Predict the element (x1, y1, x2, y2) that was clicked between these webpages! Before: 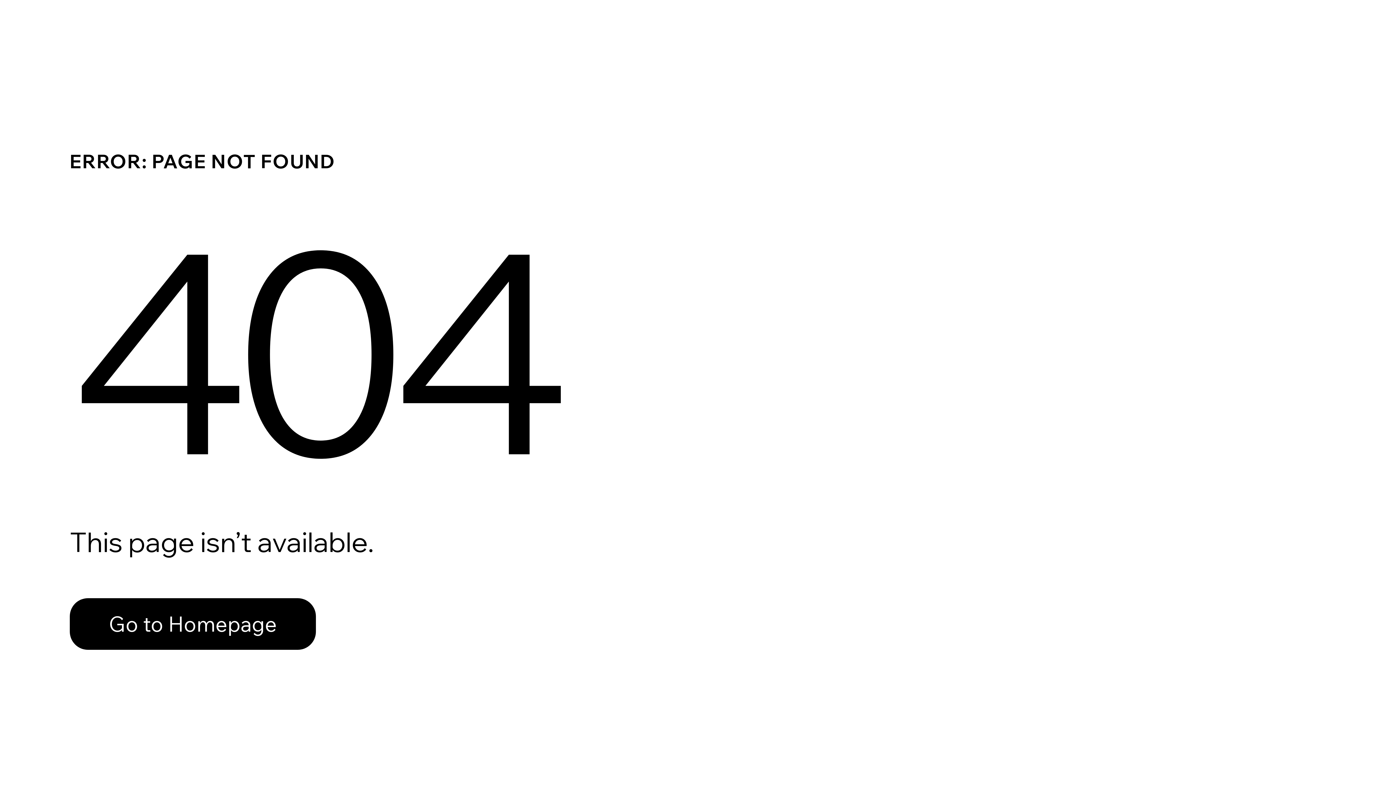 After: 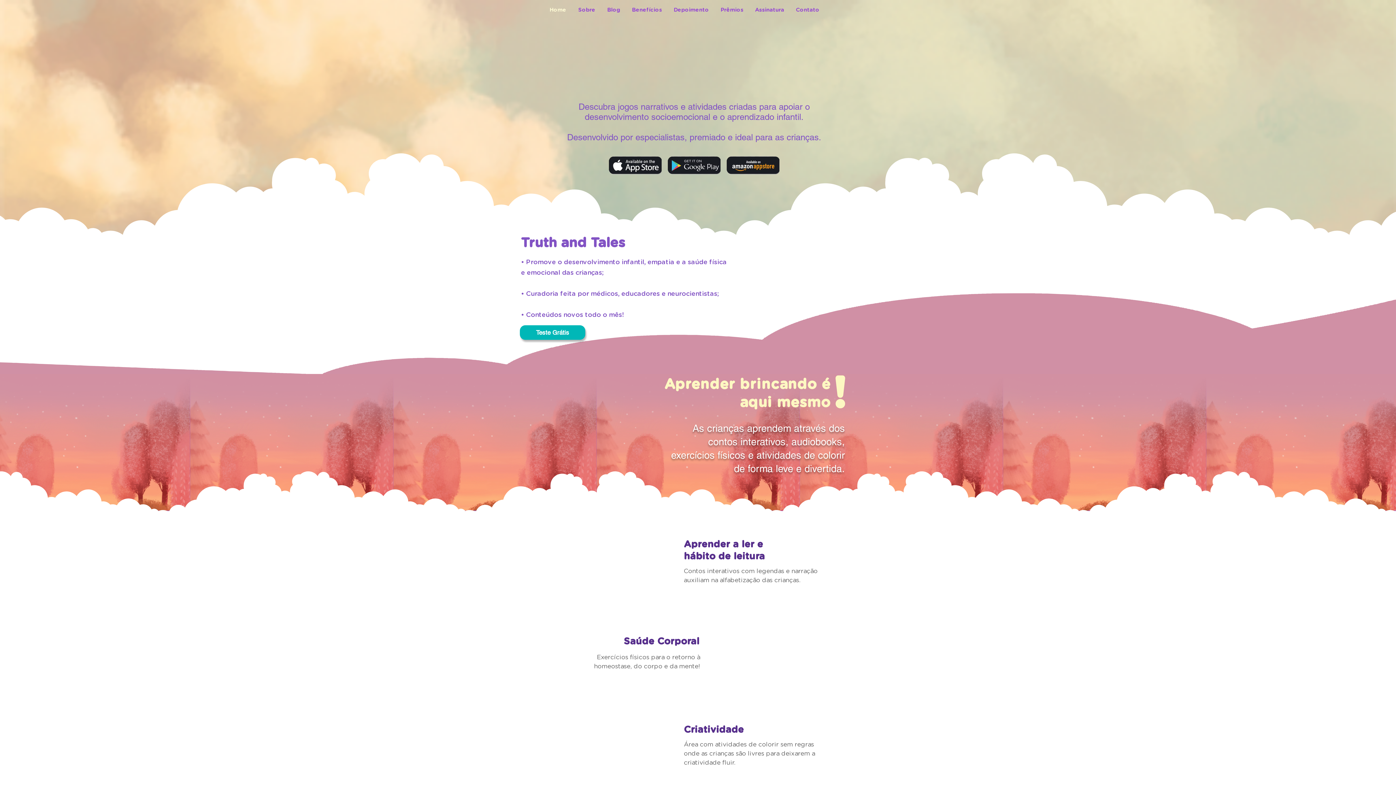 Action: bbox: (69, 582, 768, 659) label: Go to Homepage